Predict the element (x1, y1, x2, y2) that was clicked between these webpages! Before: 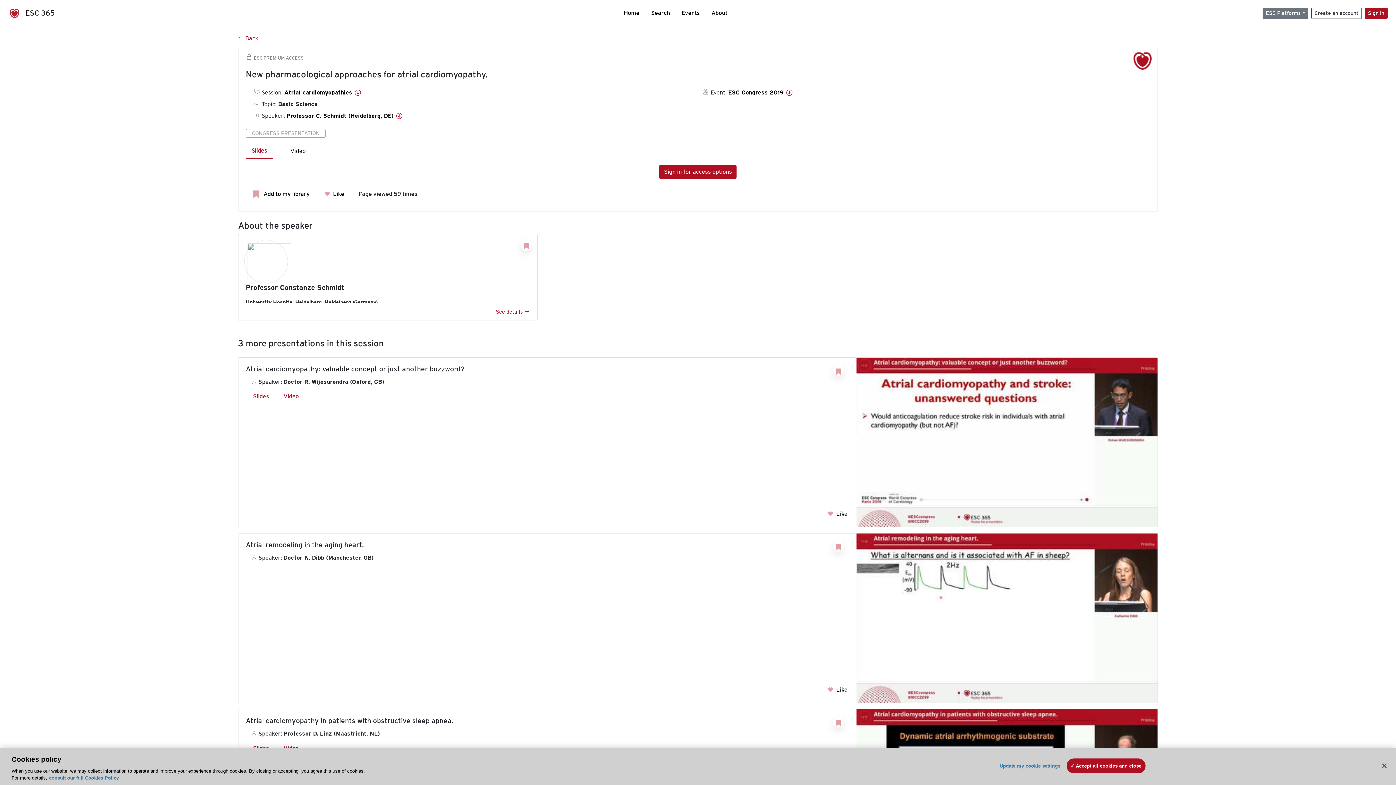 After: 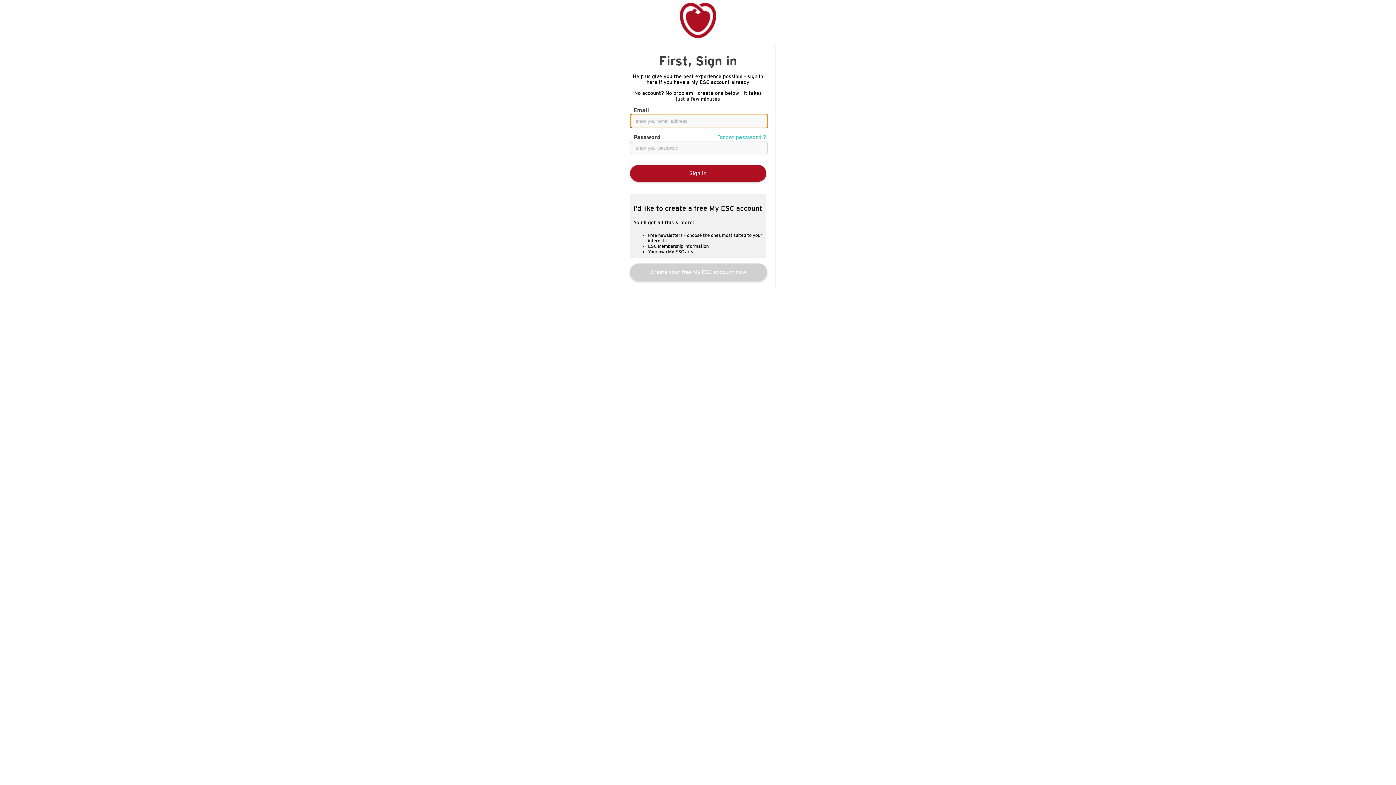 Action: bbox: (1365, 7, 1387, 18) label: Sign in